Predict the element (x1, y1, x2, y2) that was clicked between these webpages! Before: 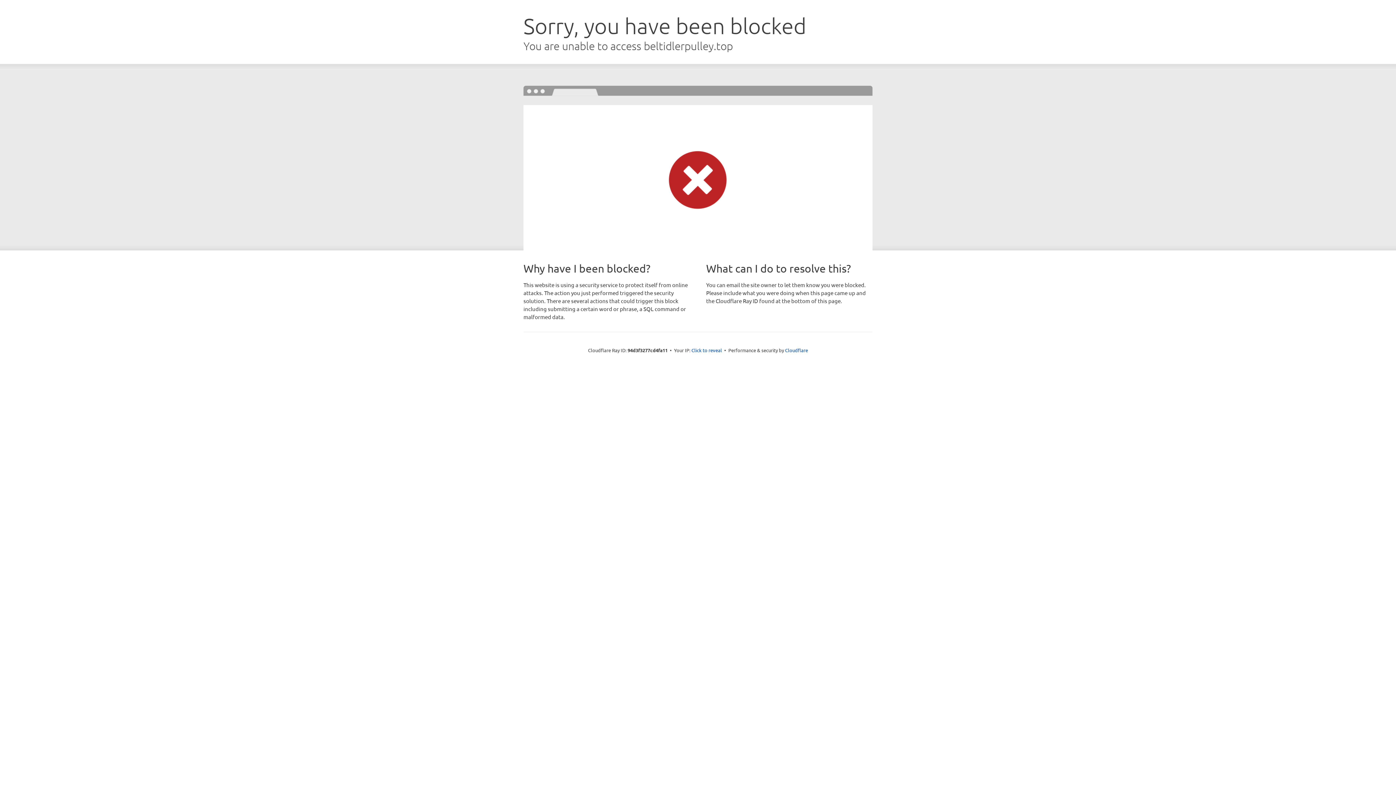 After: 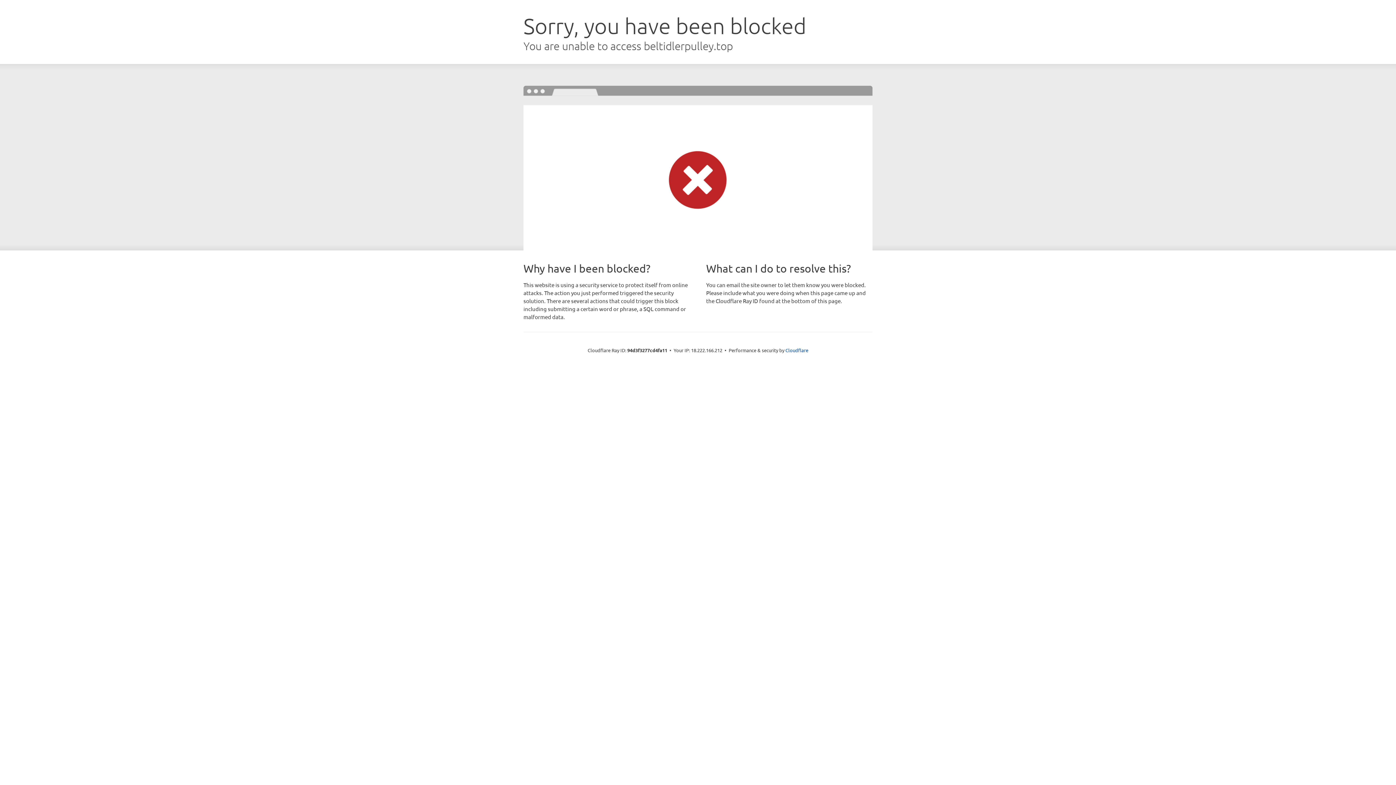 Action: bbox: (691, 346, 722, 353) label: Click to reveal